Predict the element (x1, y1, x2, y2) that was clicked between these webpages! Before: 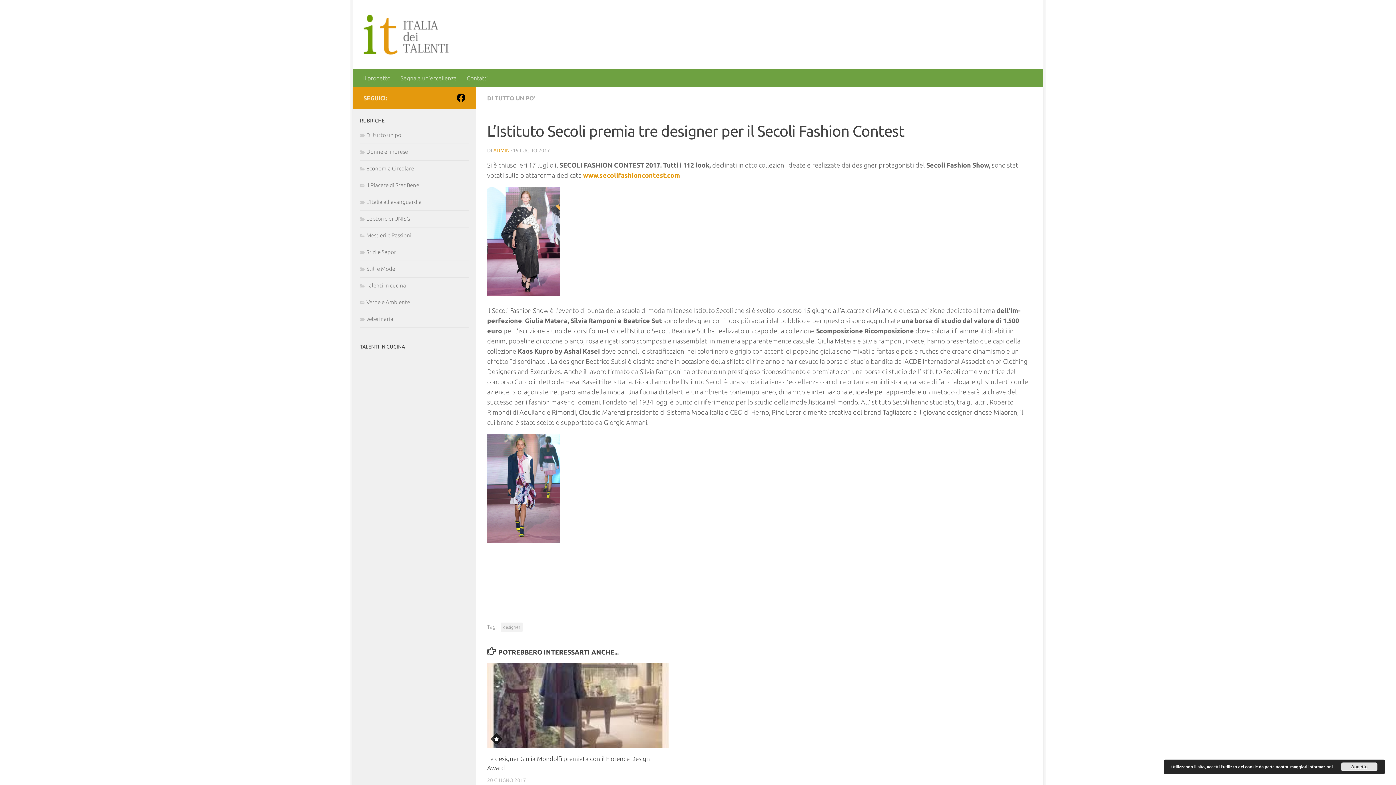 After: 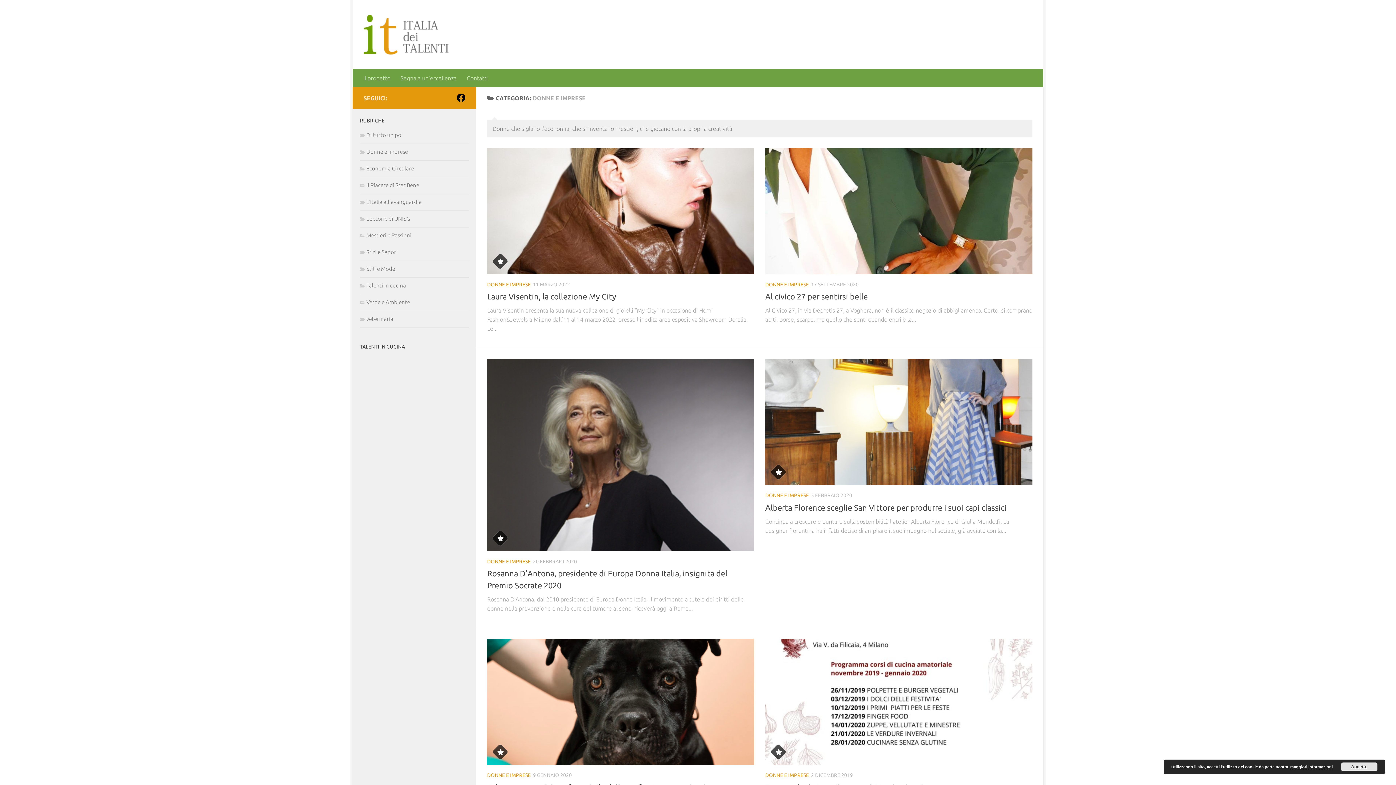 Action: label: Donne e imprese bbox: (360, 148, 408, 154)